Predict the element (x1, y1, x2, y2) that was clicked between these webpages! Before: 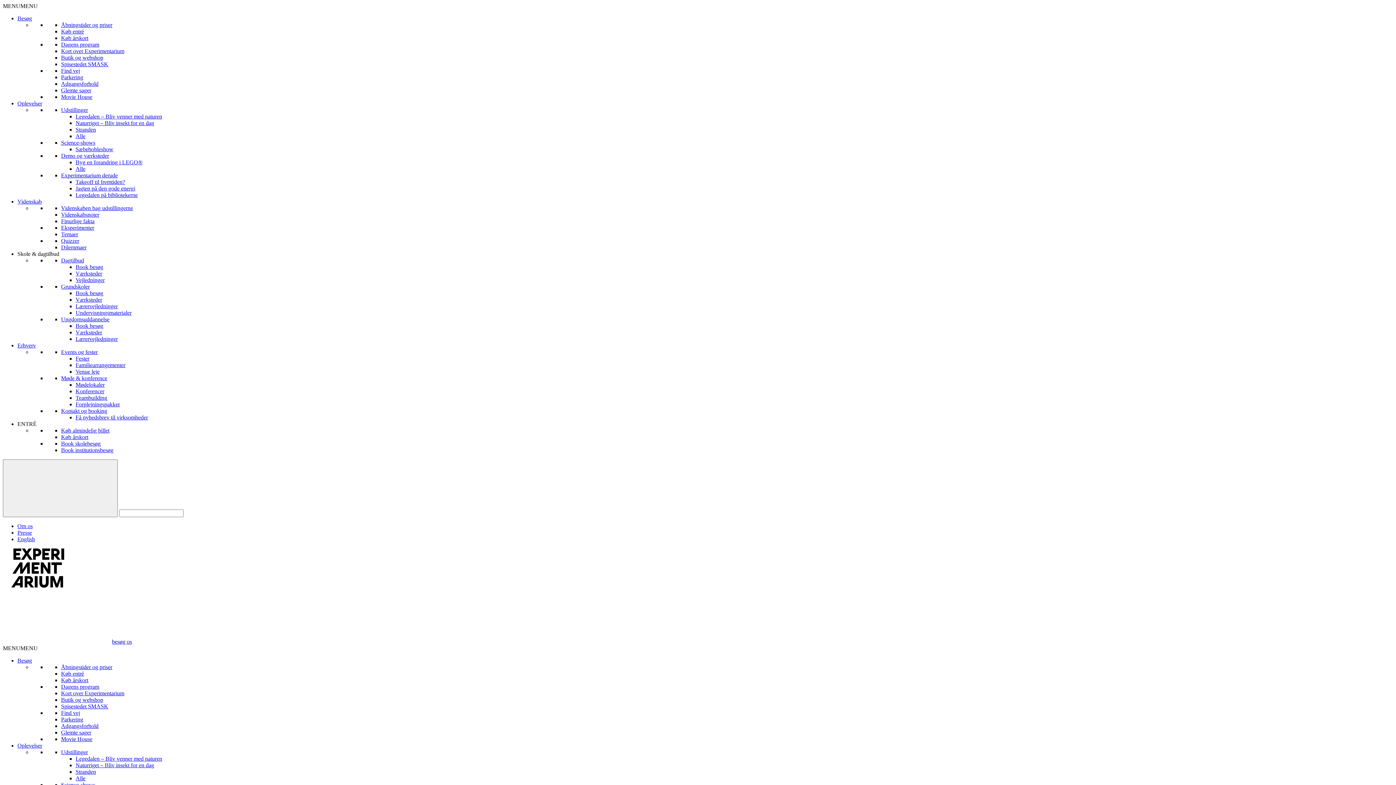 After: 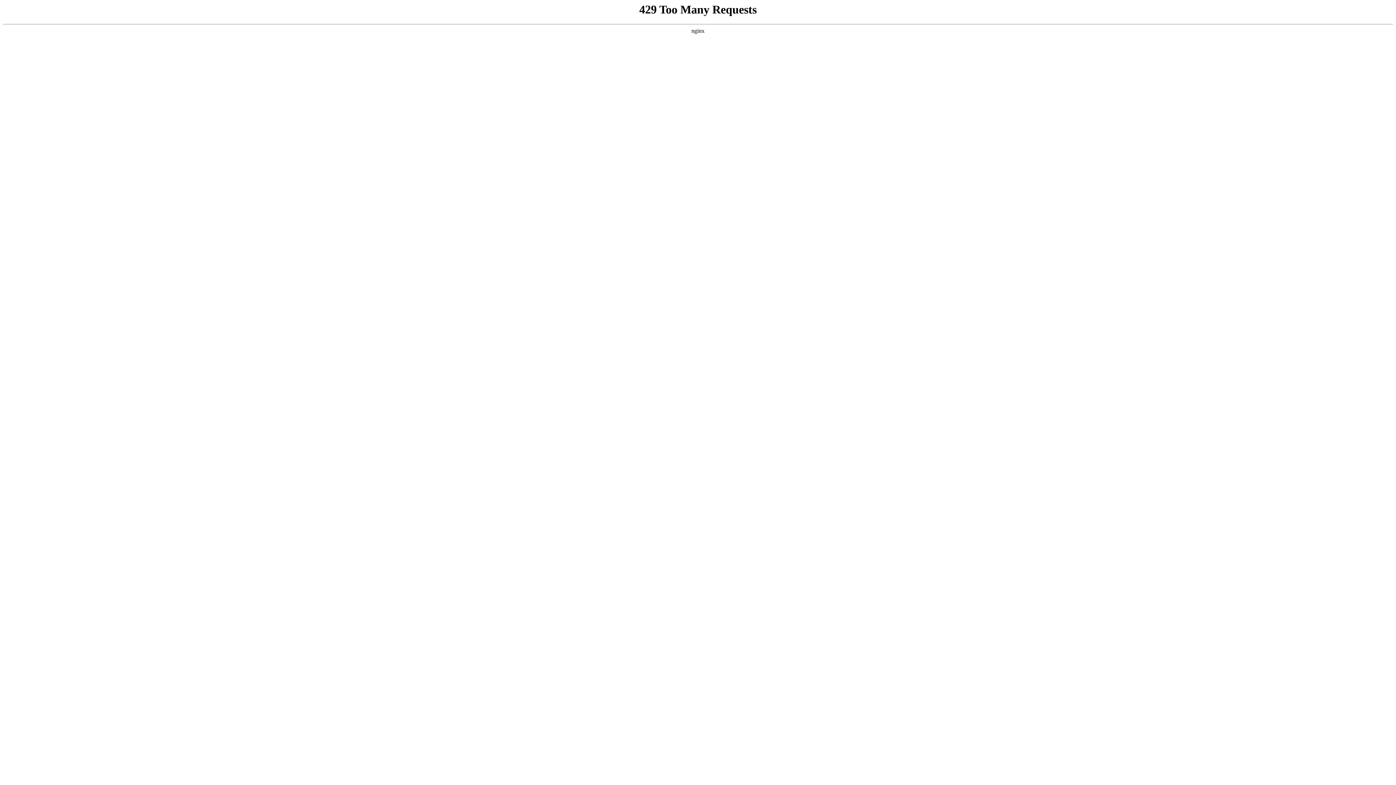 Action: label: Værksteder bbox: (75, 329, 102, 335)